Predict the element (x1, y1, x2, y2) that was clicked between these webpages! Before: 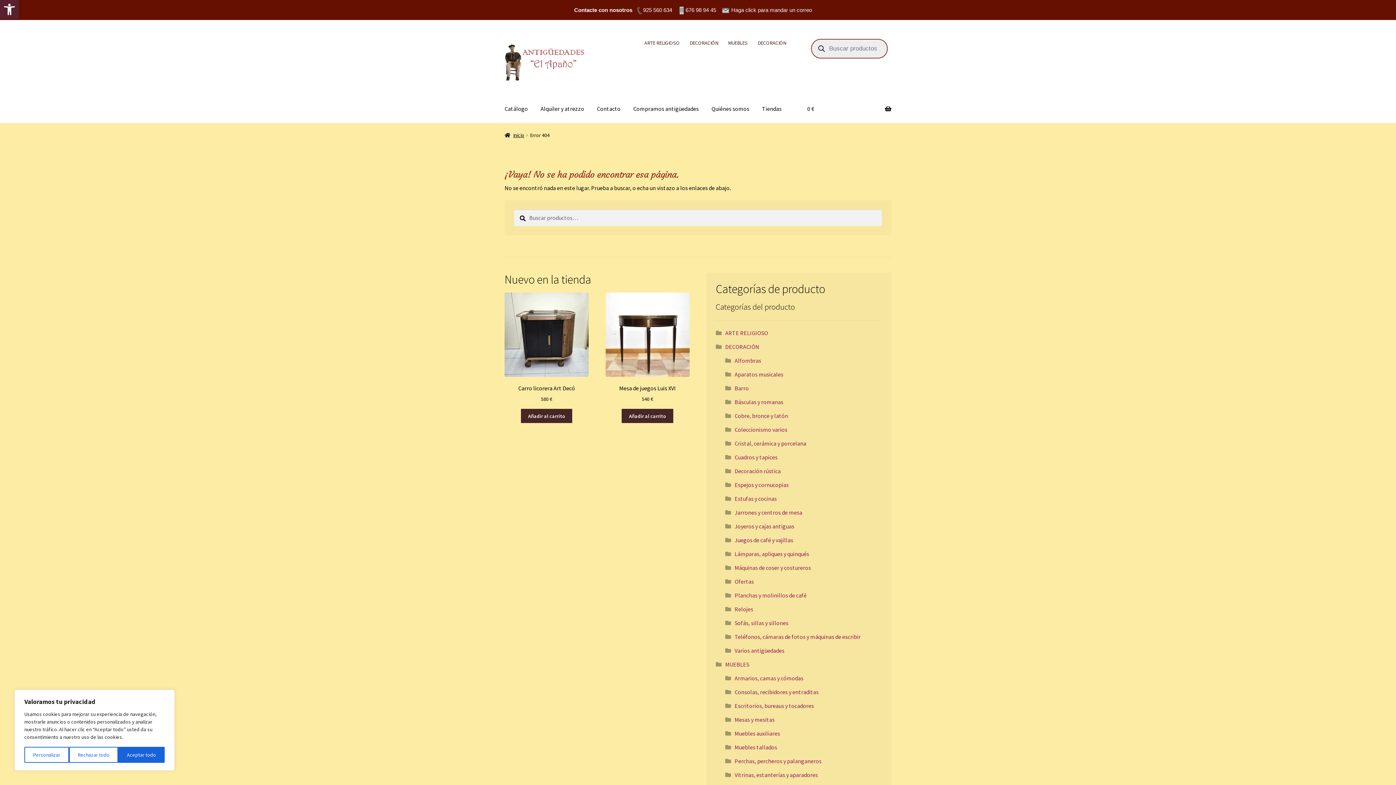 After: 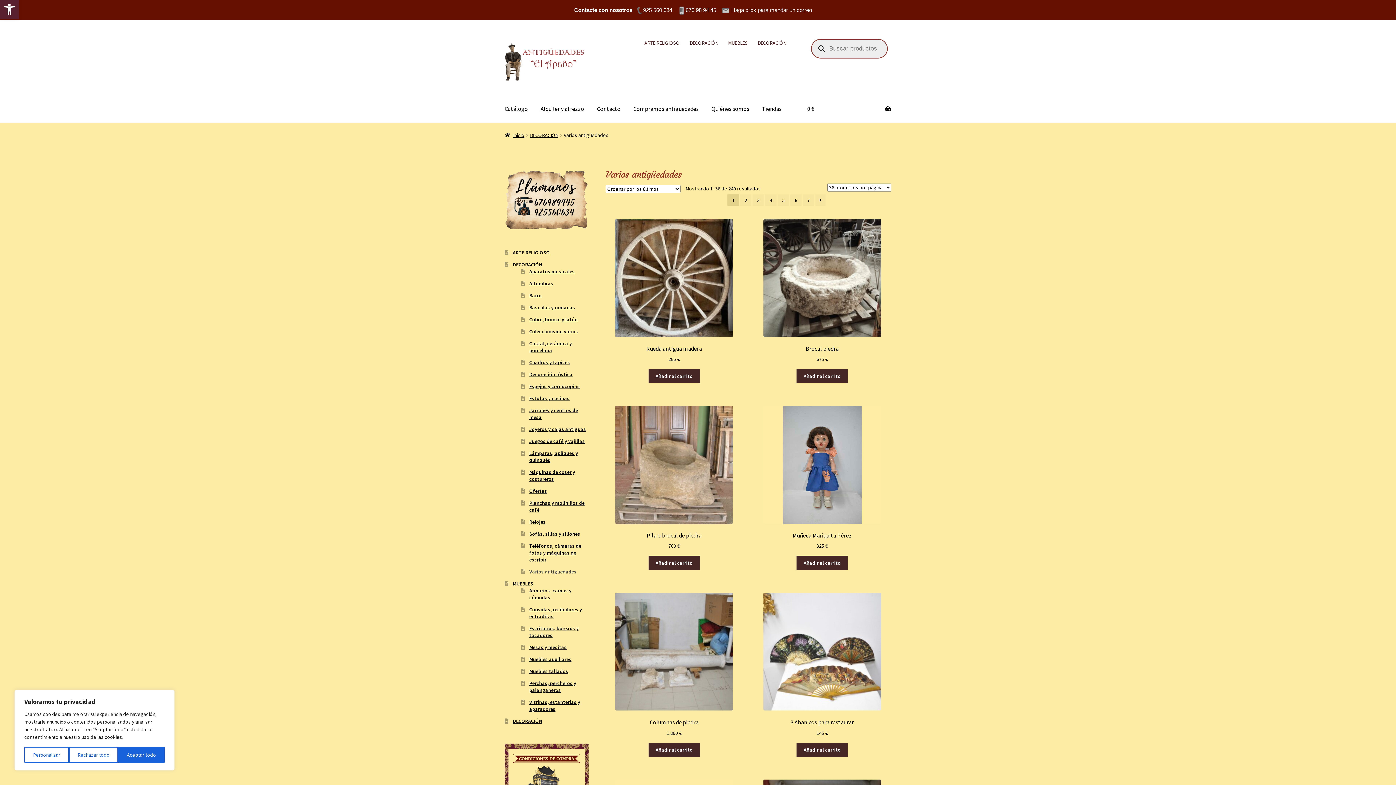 Action: label: Varios antigüedades bbox: (734, 647, 784, 654)